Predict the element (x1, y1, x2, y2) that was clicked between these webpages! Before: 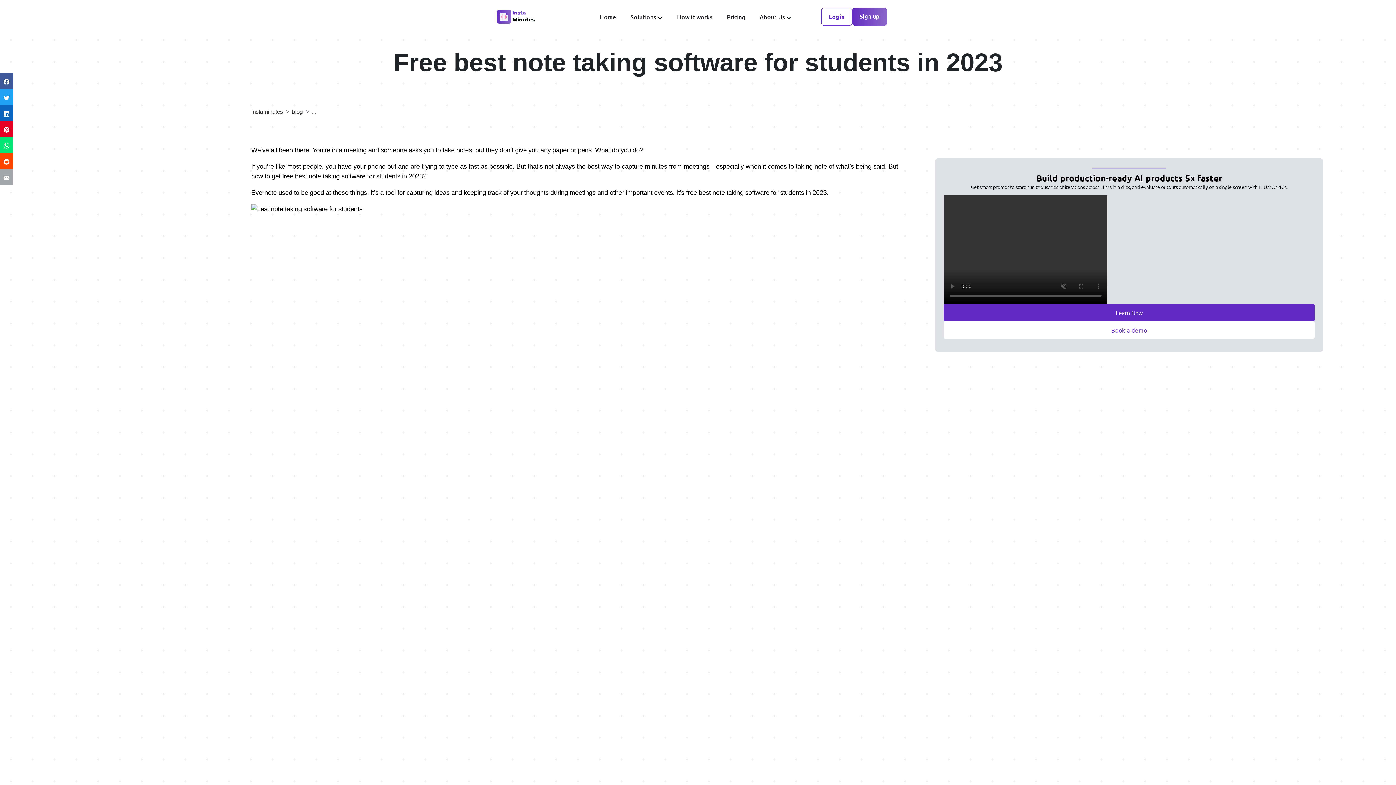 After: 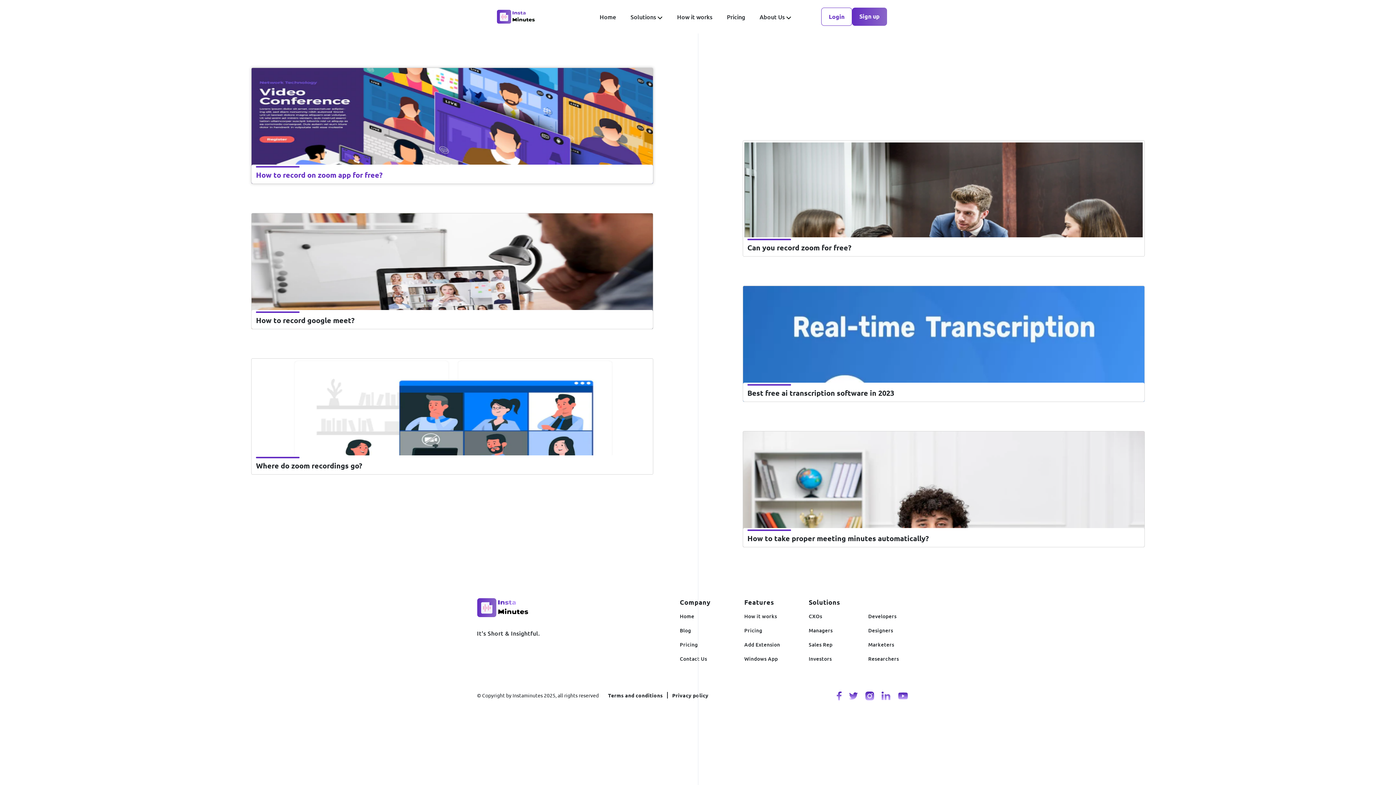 Action: label: blog bbox: (292, 108, 302, 114)